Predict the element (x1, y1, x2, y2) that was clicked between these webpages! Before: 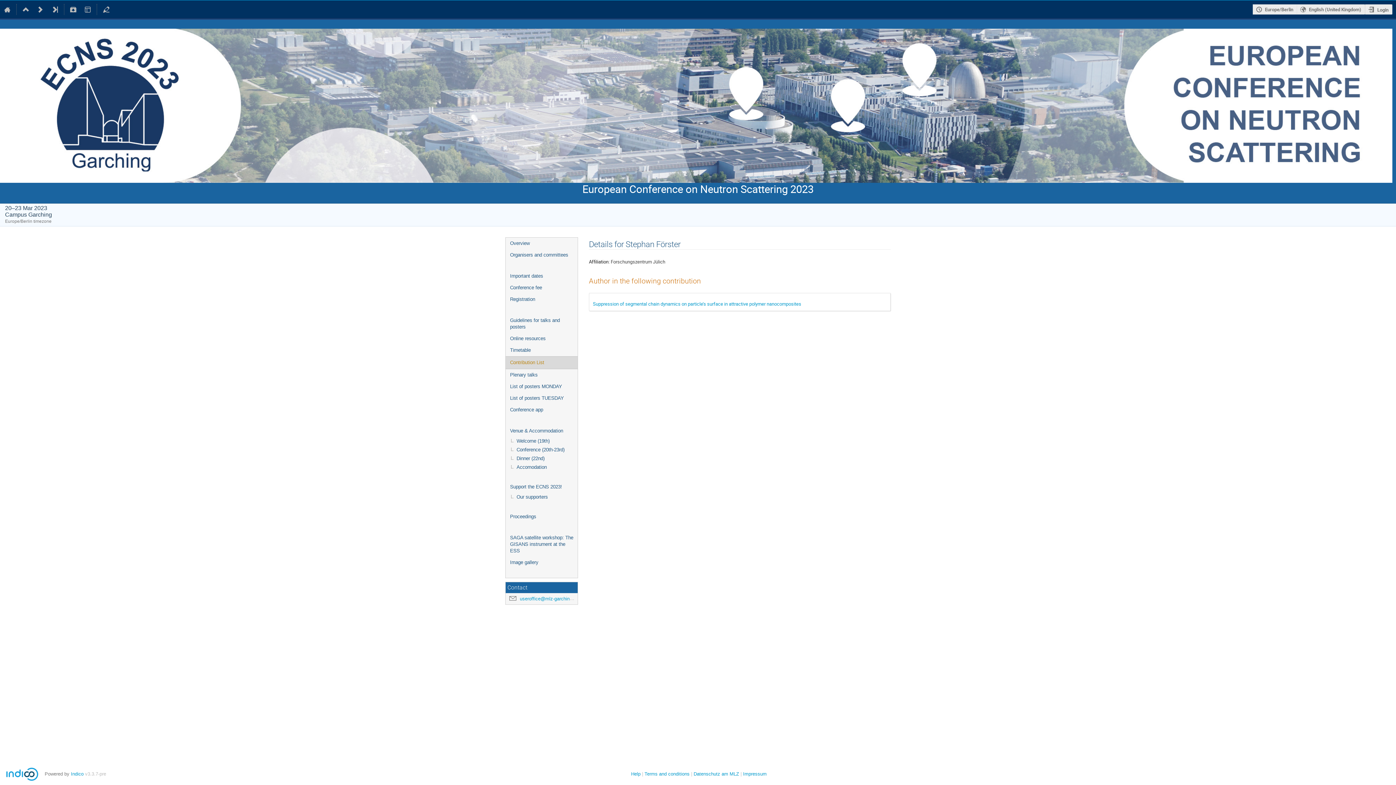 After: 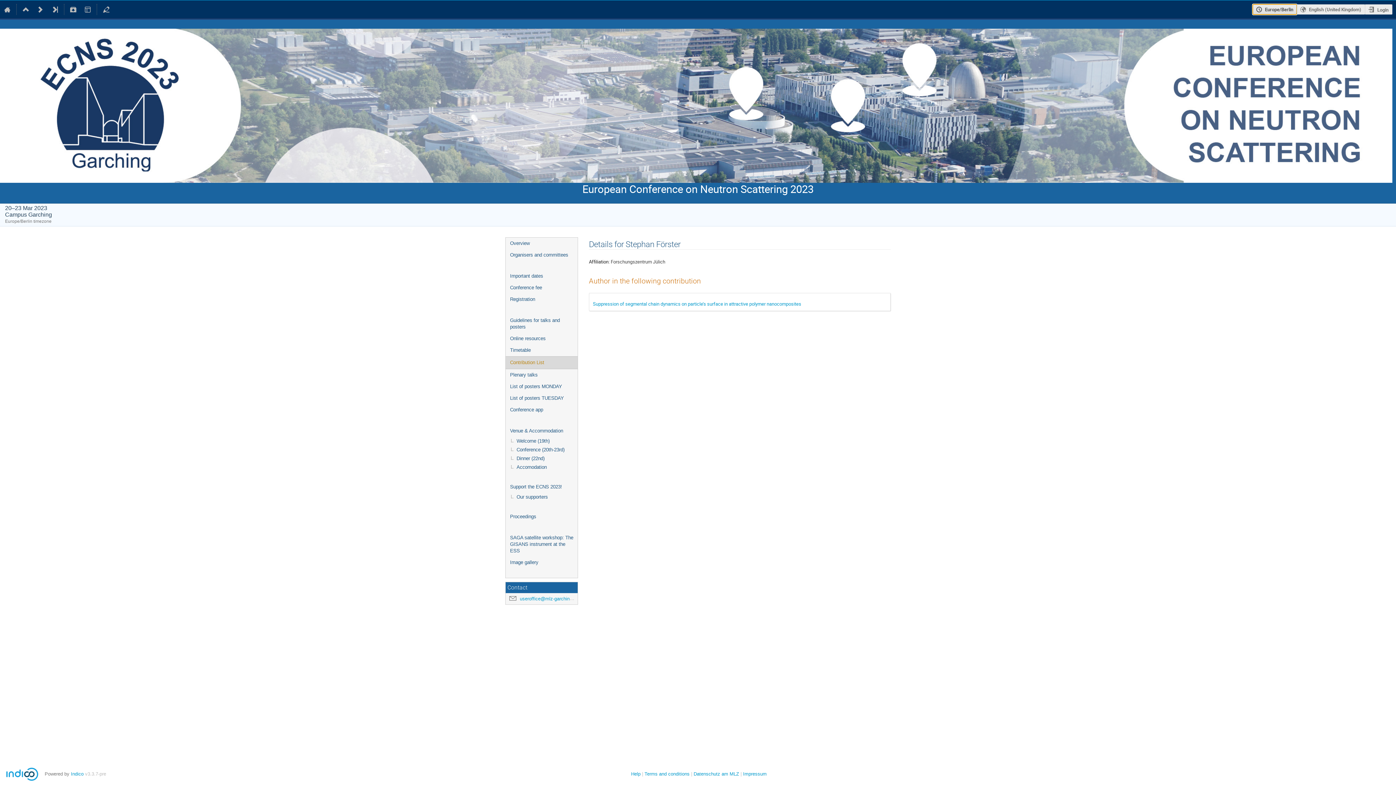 Action: bbox: (1252, 4, 1296, 14) label: Europe/Berlin